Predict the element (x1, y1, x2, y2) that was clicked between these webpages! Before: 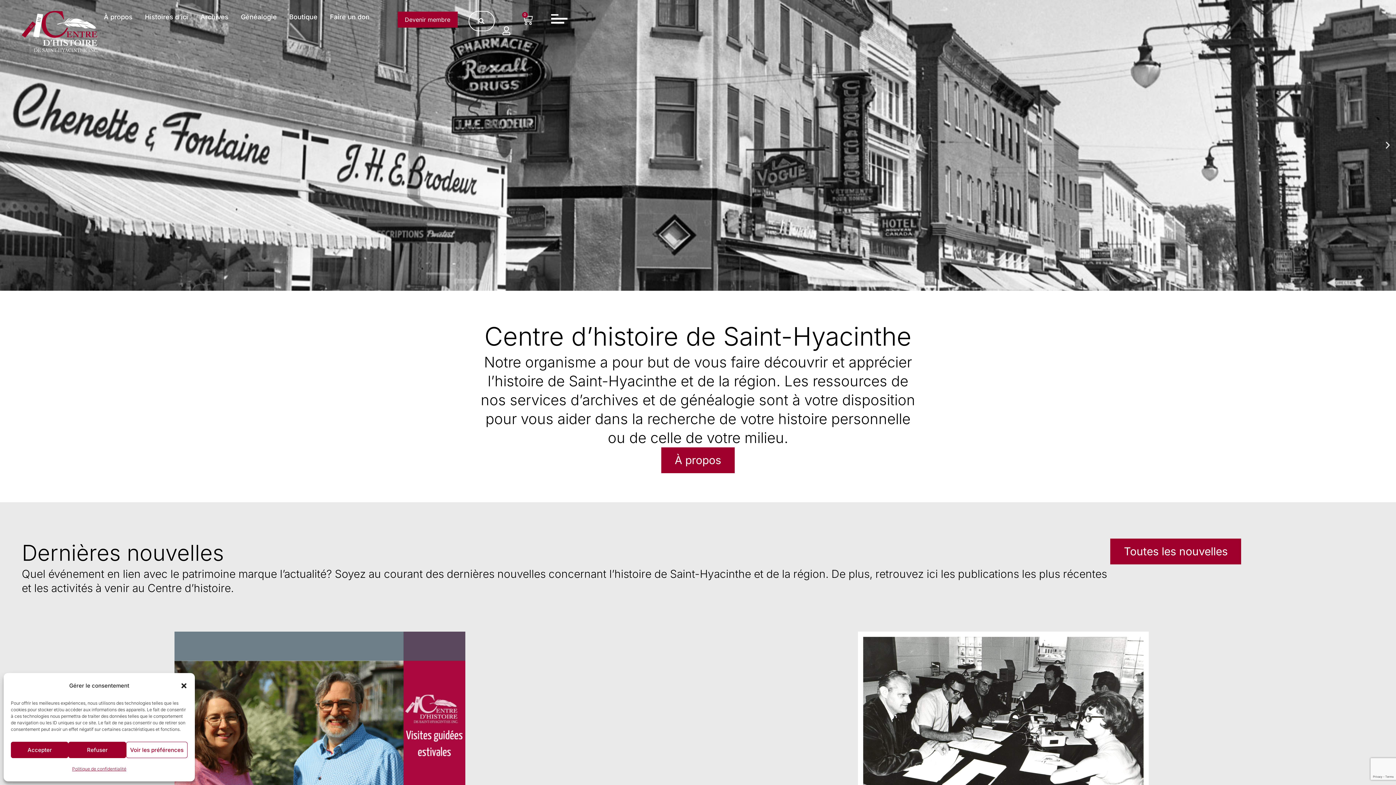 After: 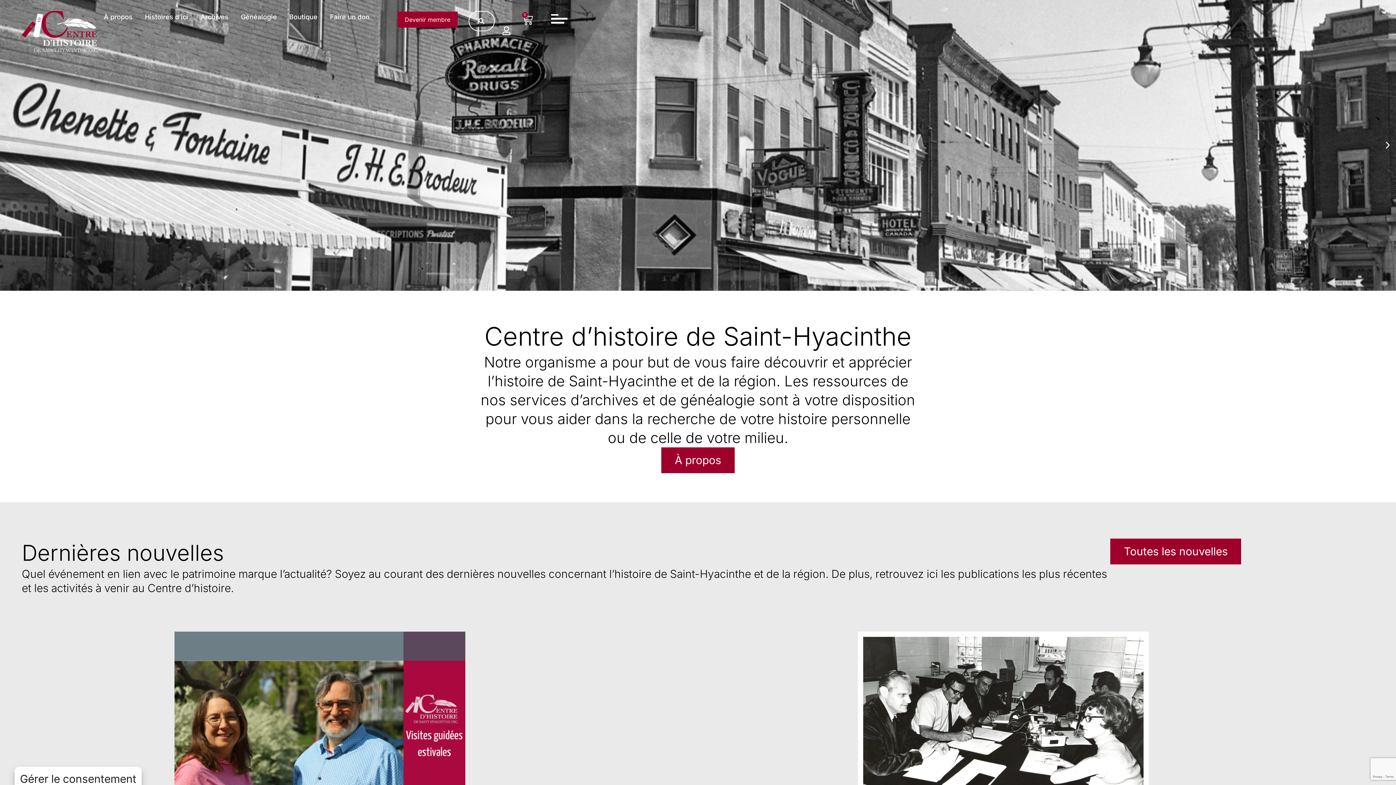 Action: bbox: (180, 682, 187, 689) label: close-dialog